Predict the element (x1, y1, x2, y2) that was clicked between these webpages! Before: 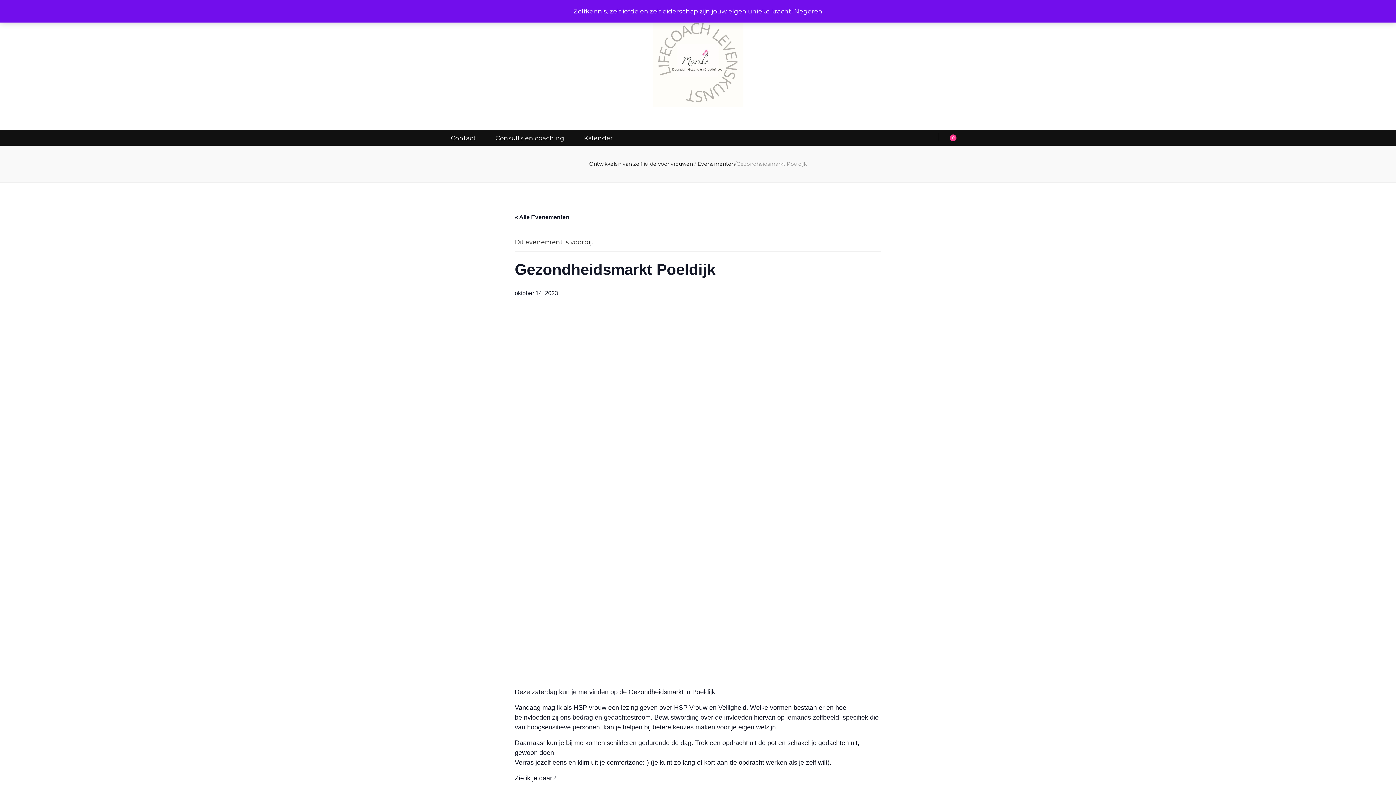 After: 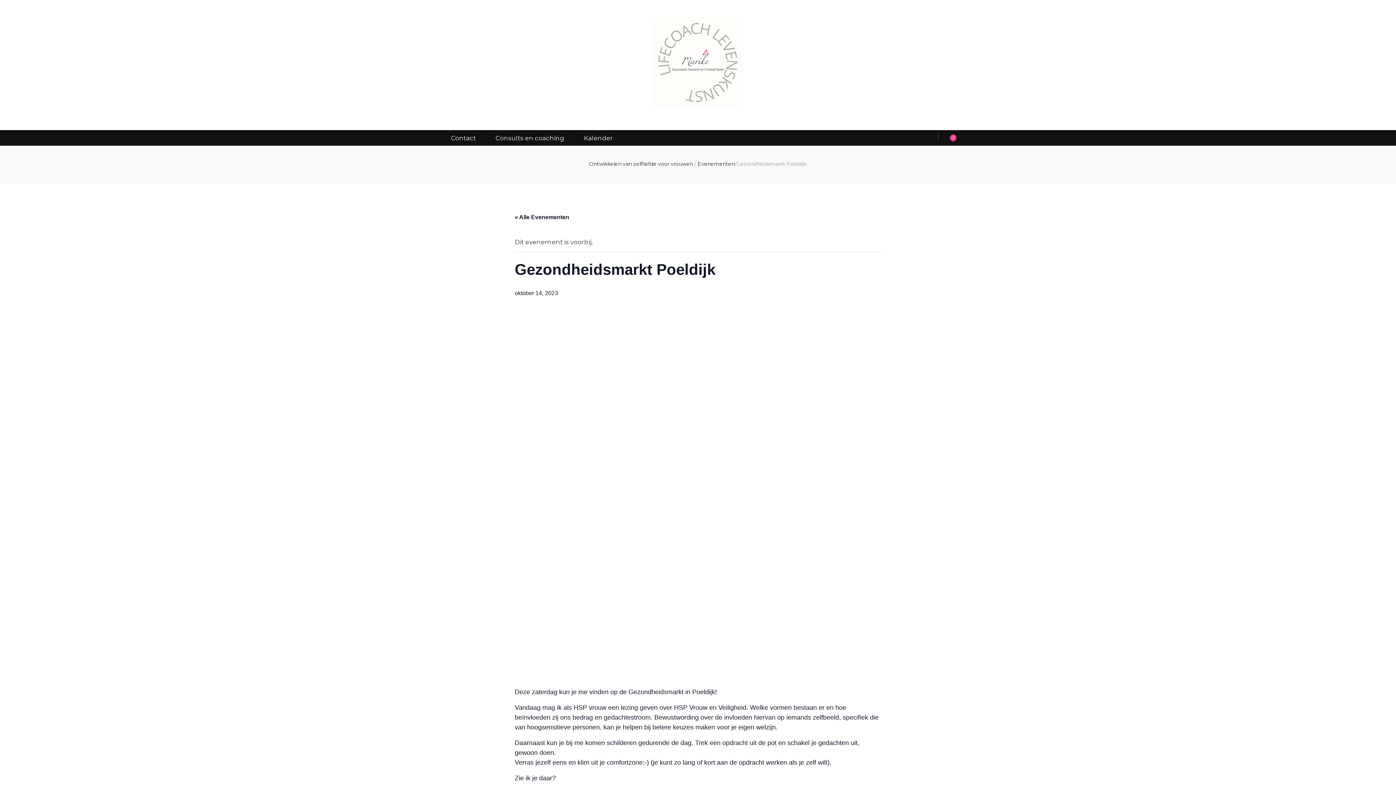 Action: label: Negeren bbox: (794, 7, 822, 14)